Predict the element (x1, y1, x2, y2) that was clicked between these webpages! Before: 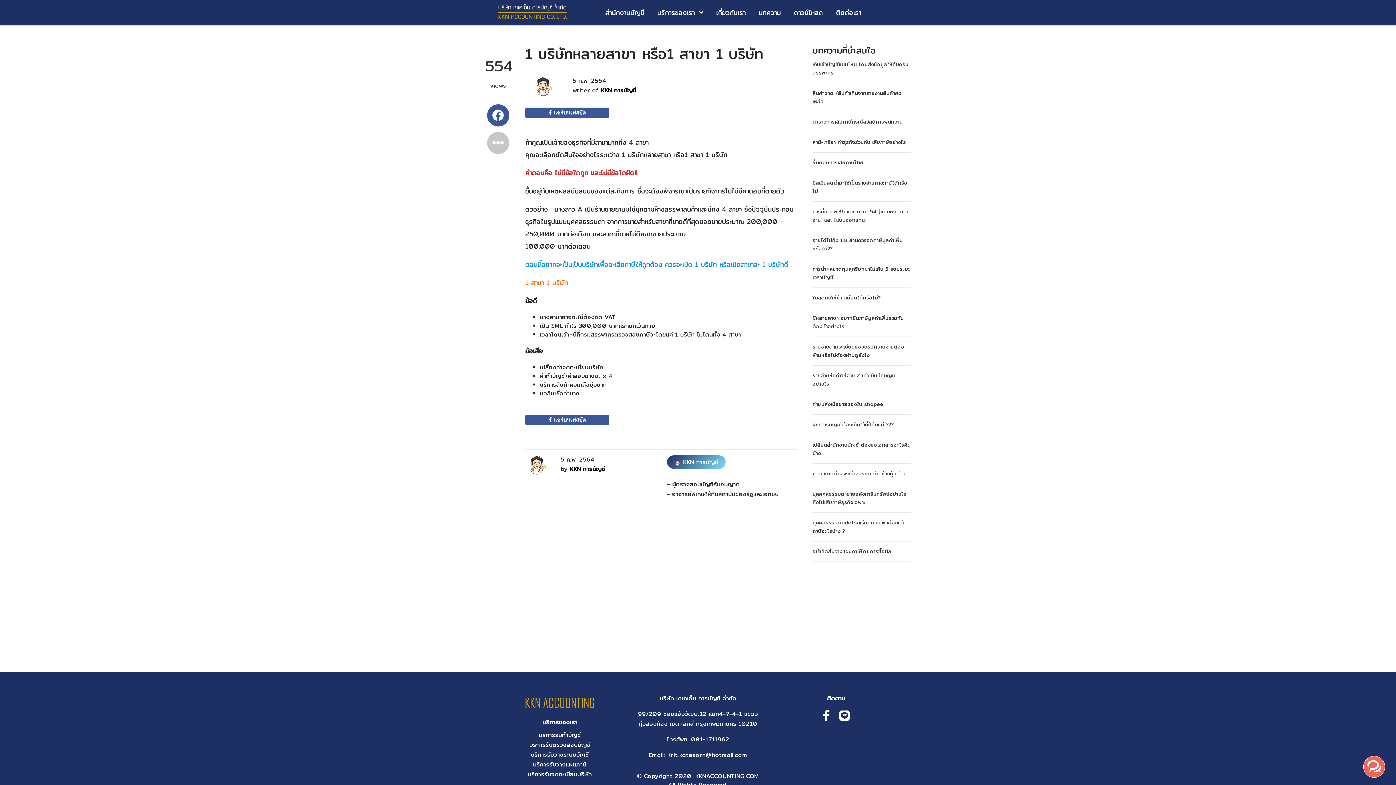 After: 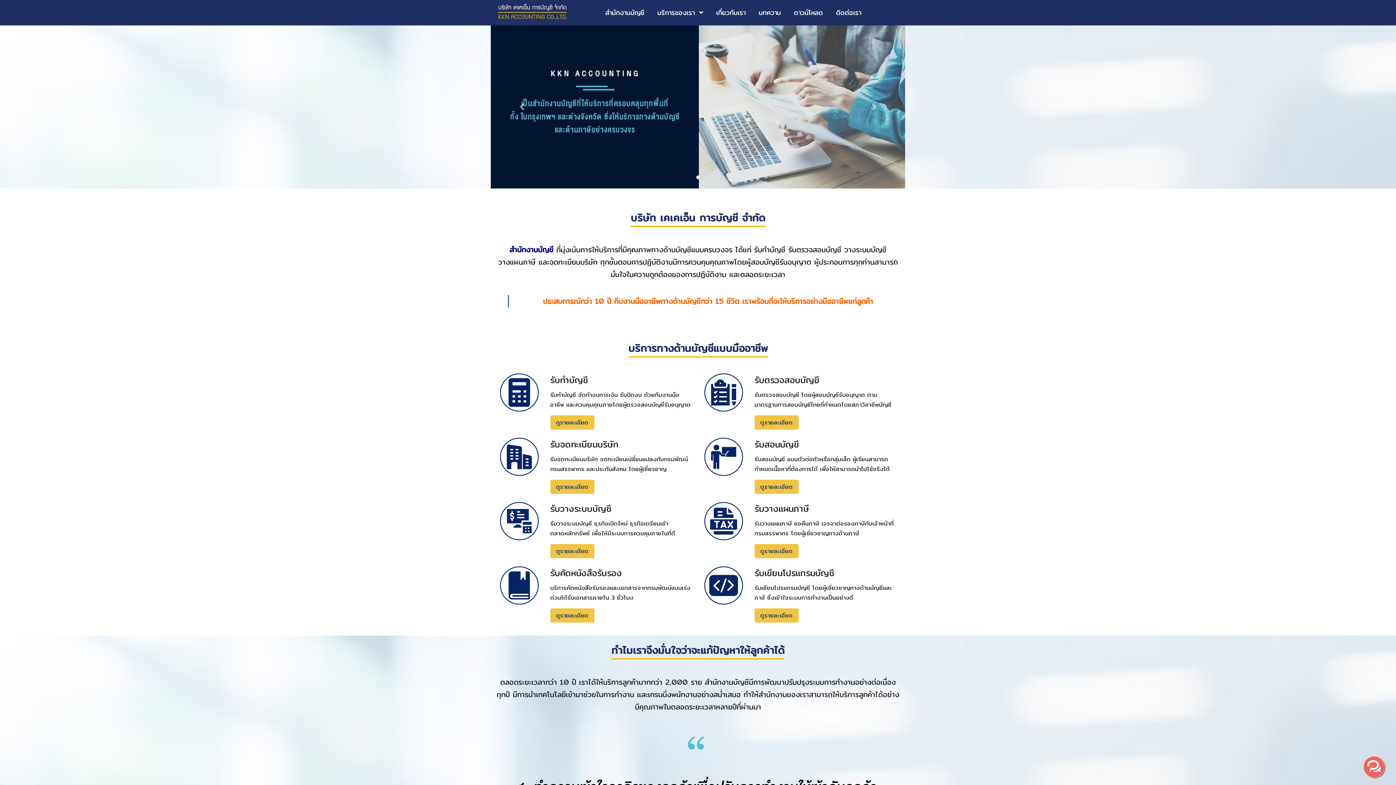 Action: bbox: (605, 7, 644, 17) label: สำนักงานบัญชี